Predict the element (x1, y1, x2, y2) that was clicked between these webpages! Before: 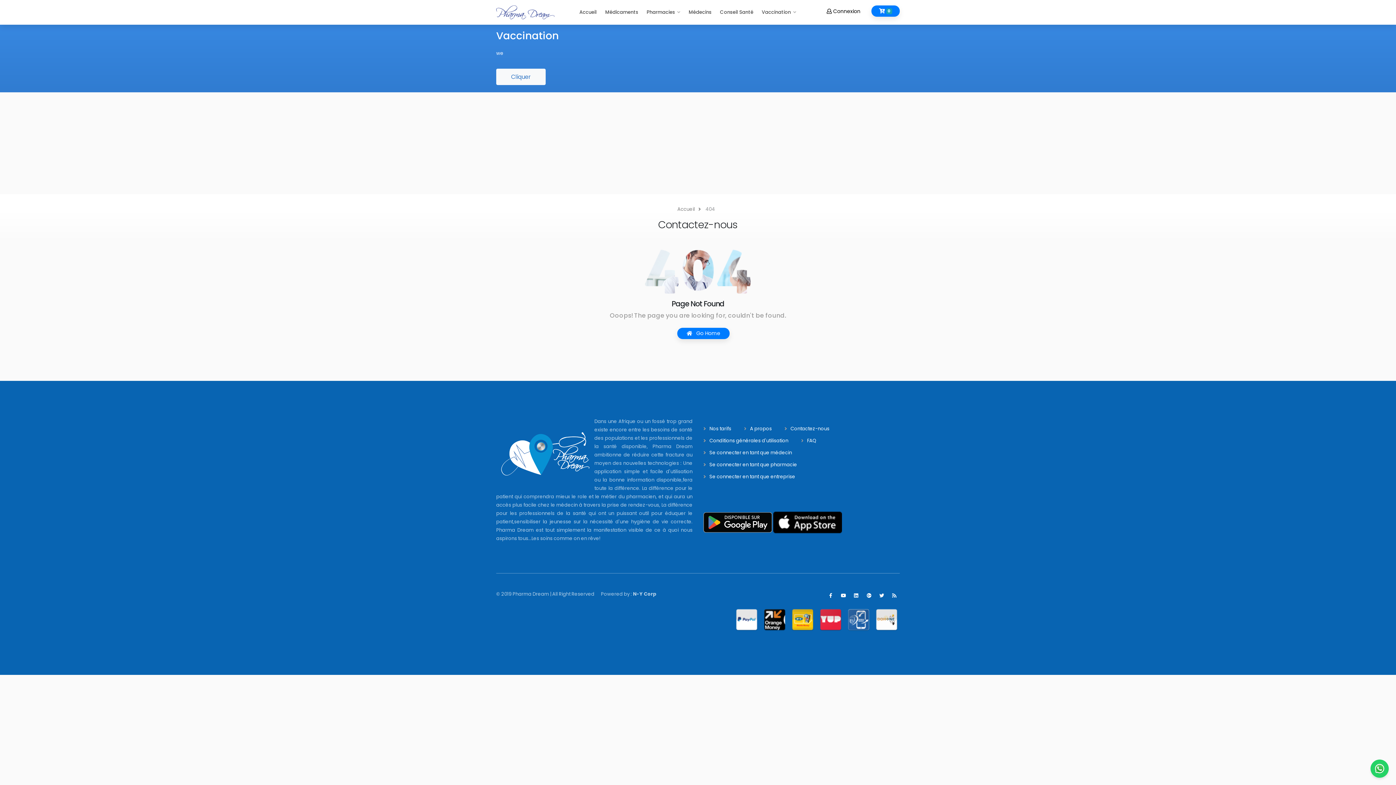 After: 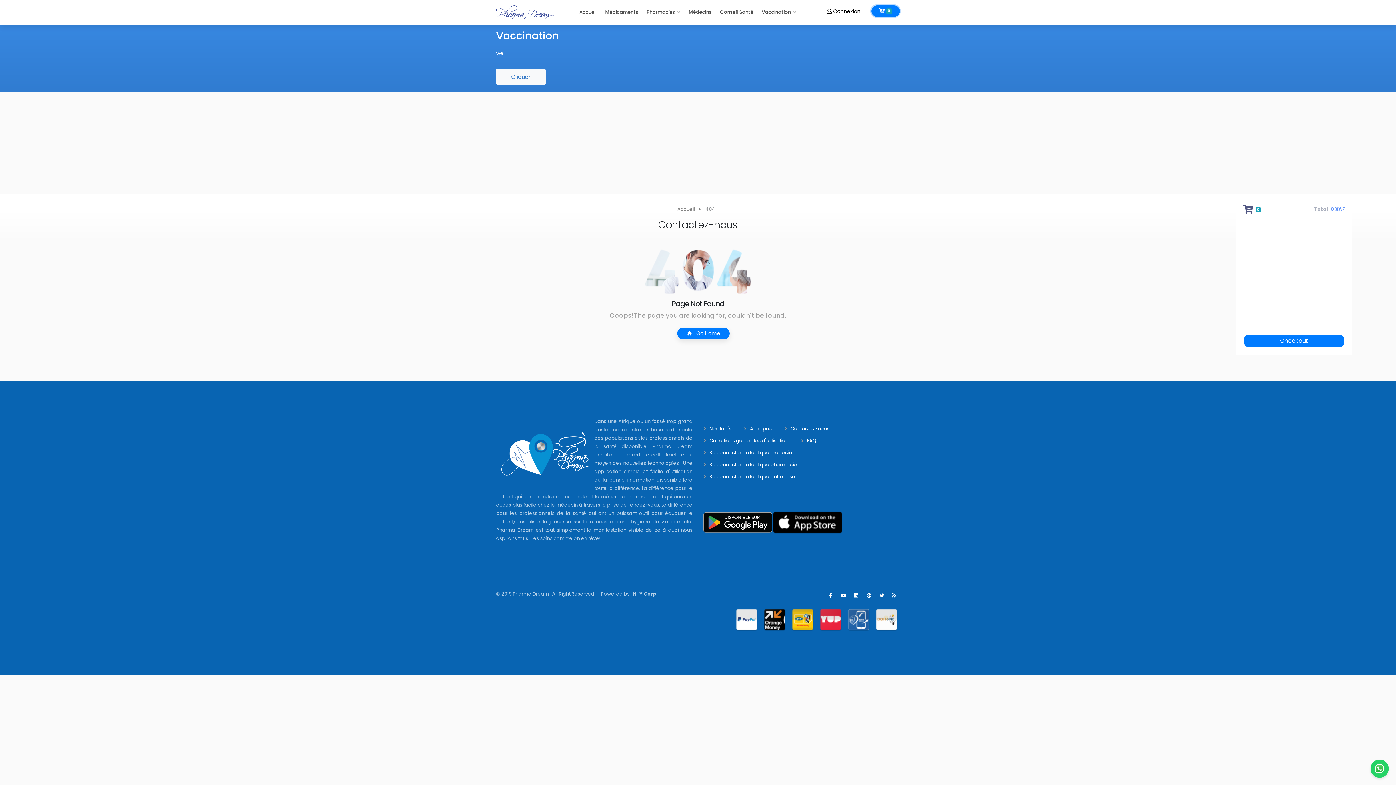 Action: label:  0 bbox: (871, 5, 900, 16)